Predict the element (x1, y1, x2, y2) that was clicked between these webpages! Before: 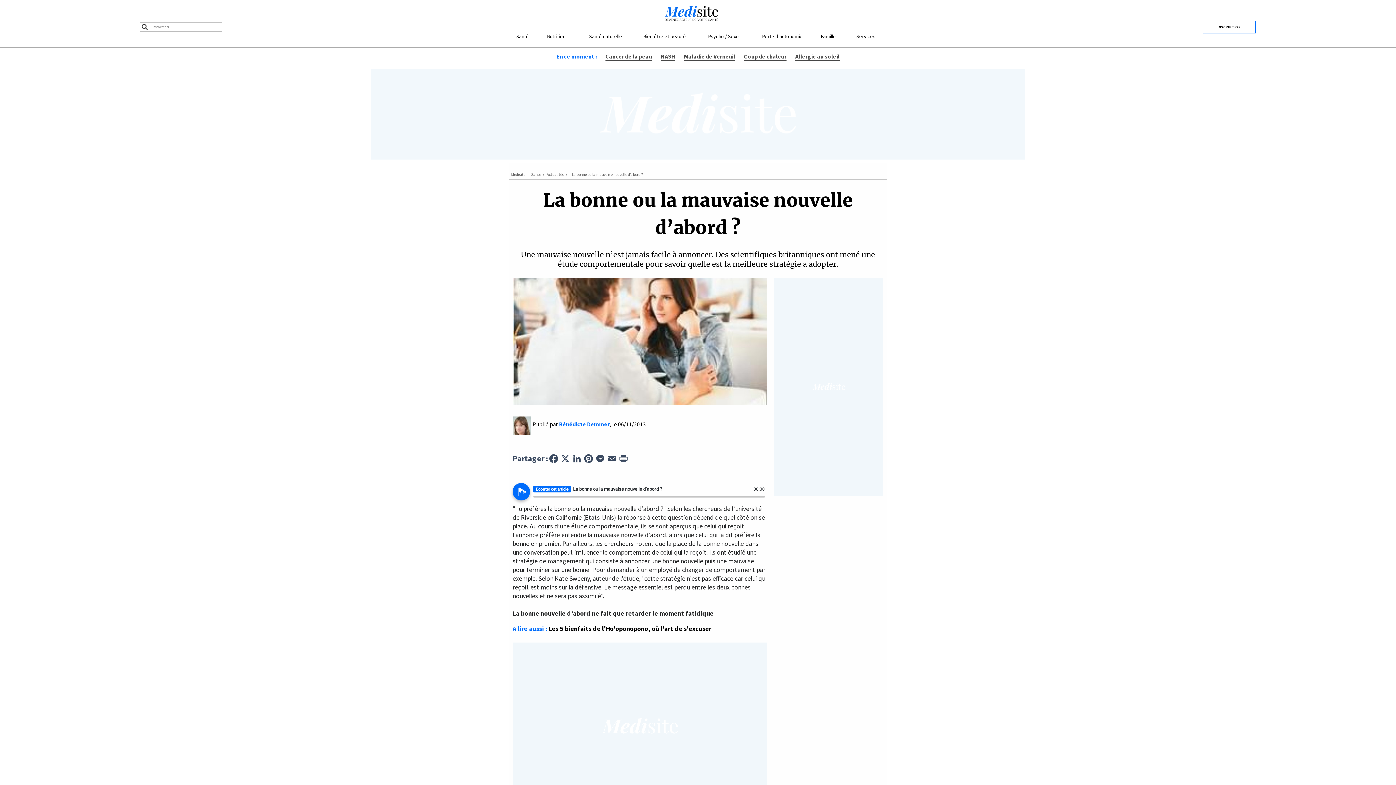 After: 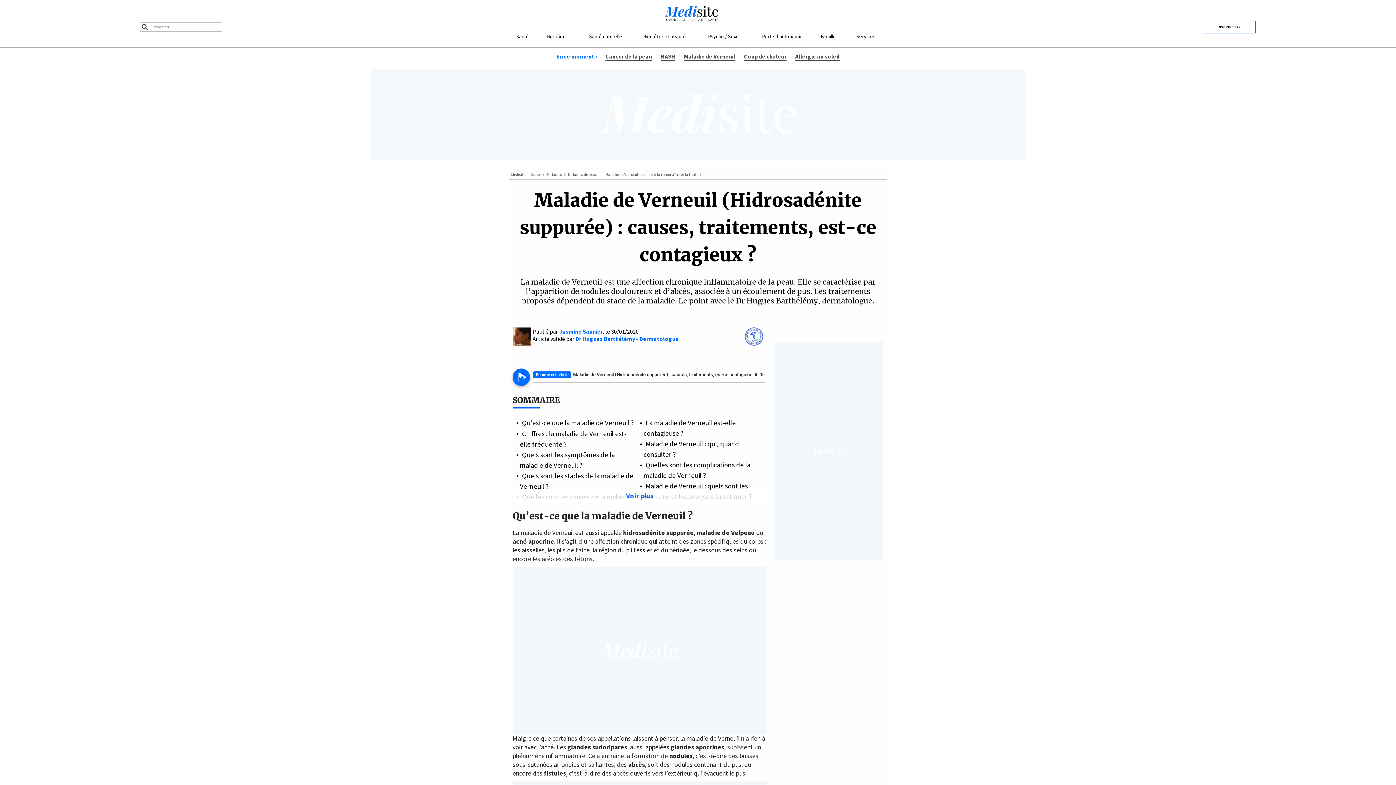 Action: bbox: (684, 52, 735, 60) label: Maladie de Verneuil